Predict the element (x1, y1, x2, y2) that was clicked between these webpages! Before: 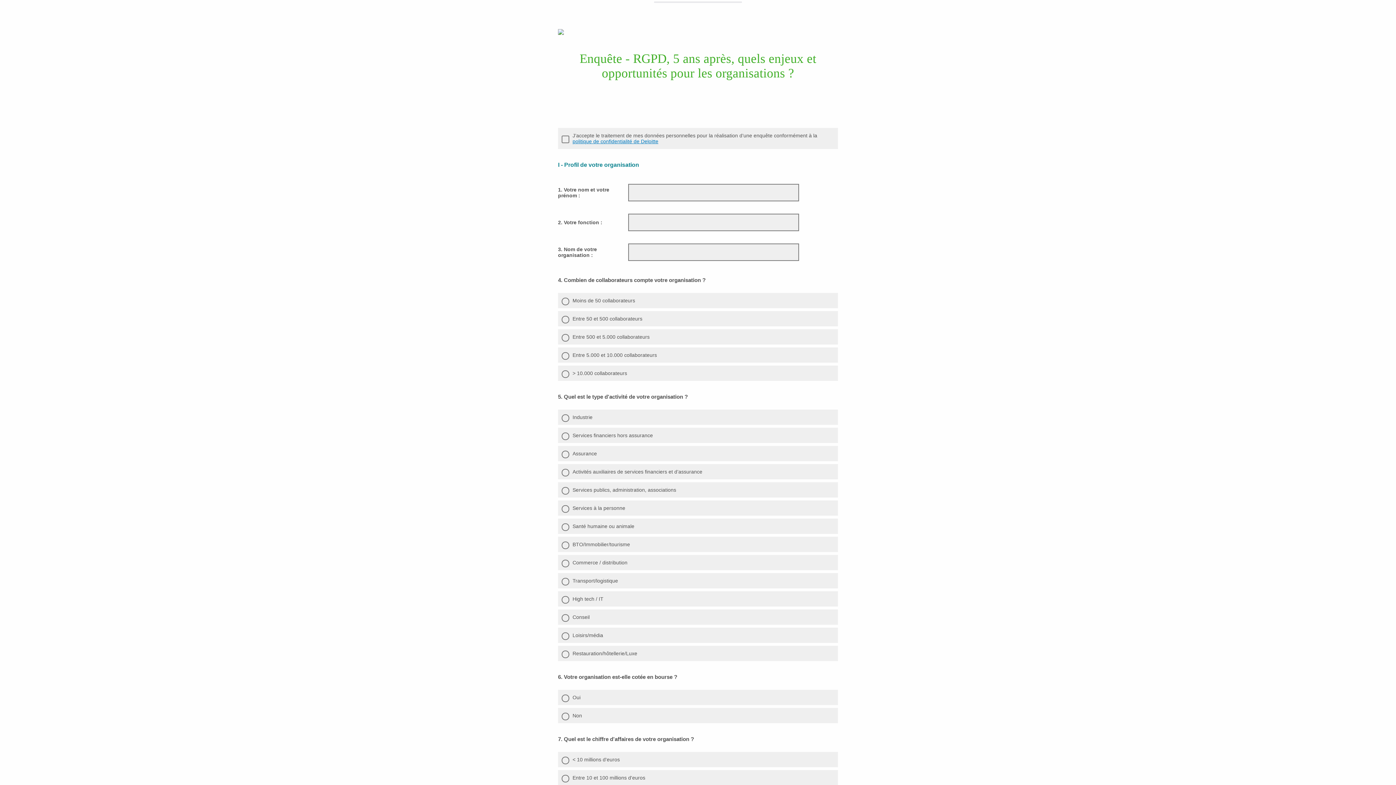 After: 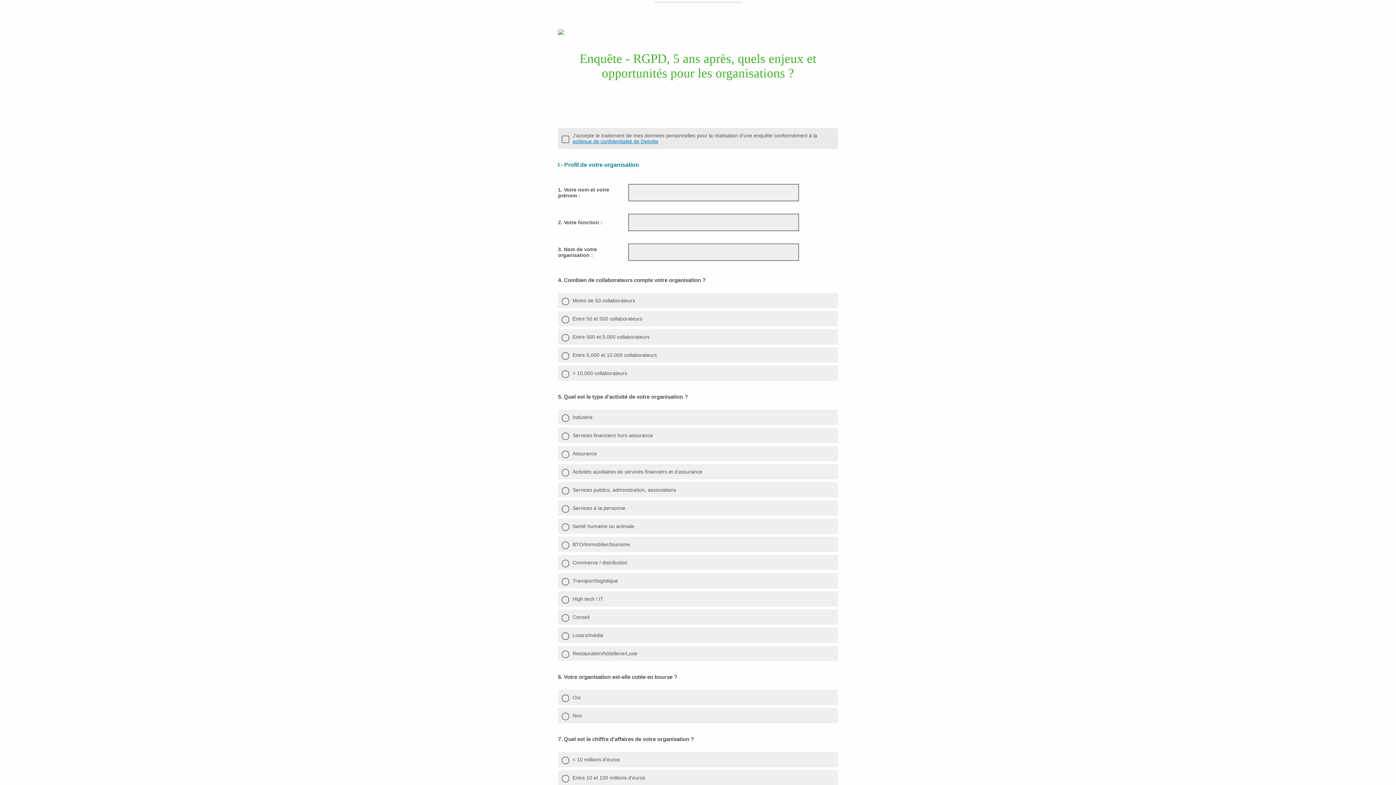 Action: bbox: (572, 138, 658, 144) label: politique de confidentialité de Deloitte